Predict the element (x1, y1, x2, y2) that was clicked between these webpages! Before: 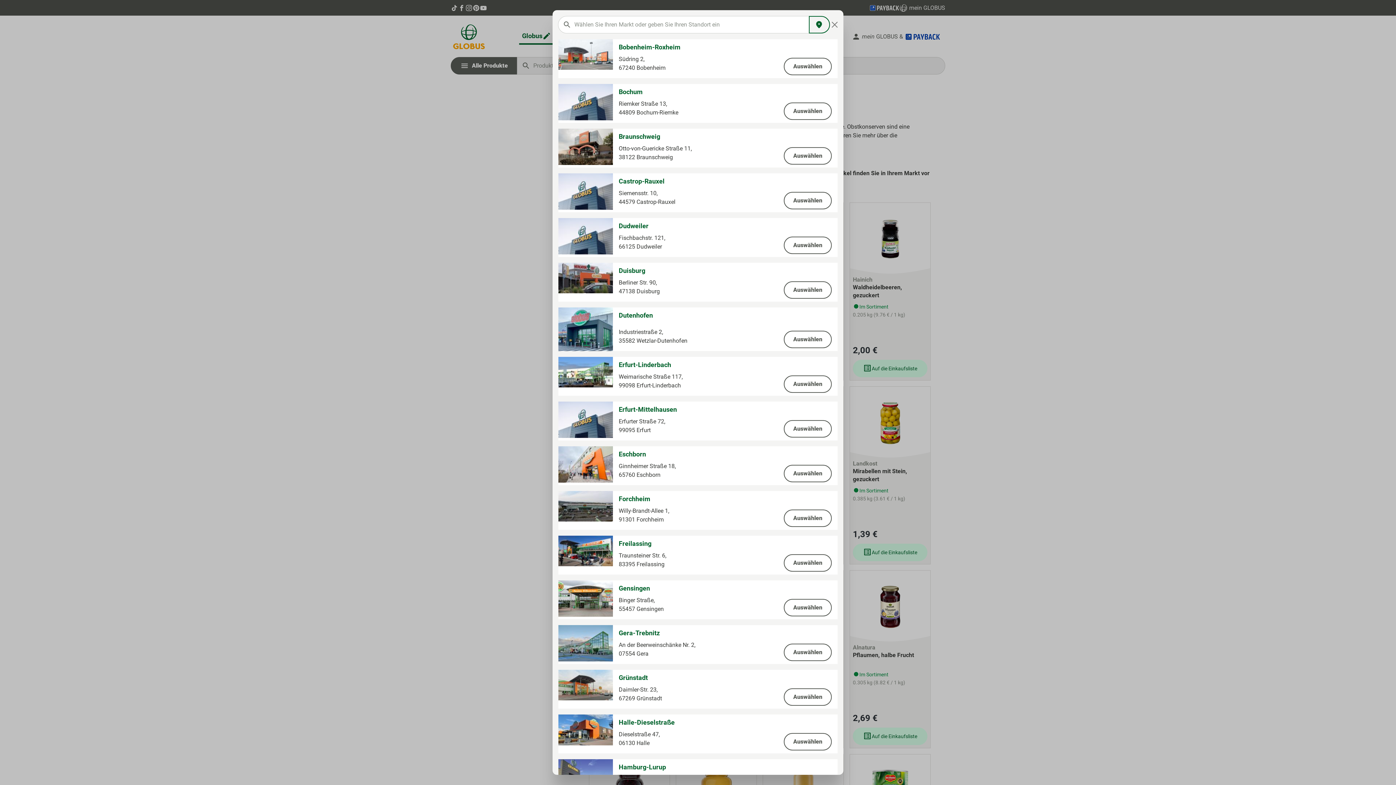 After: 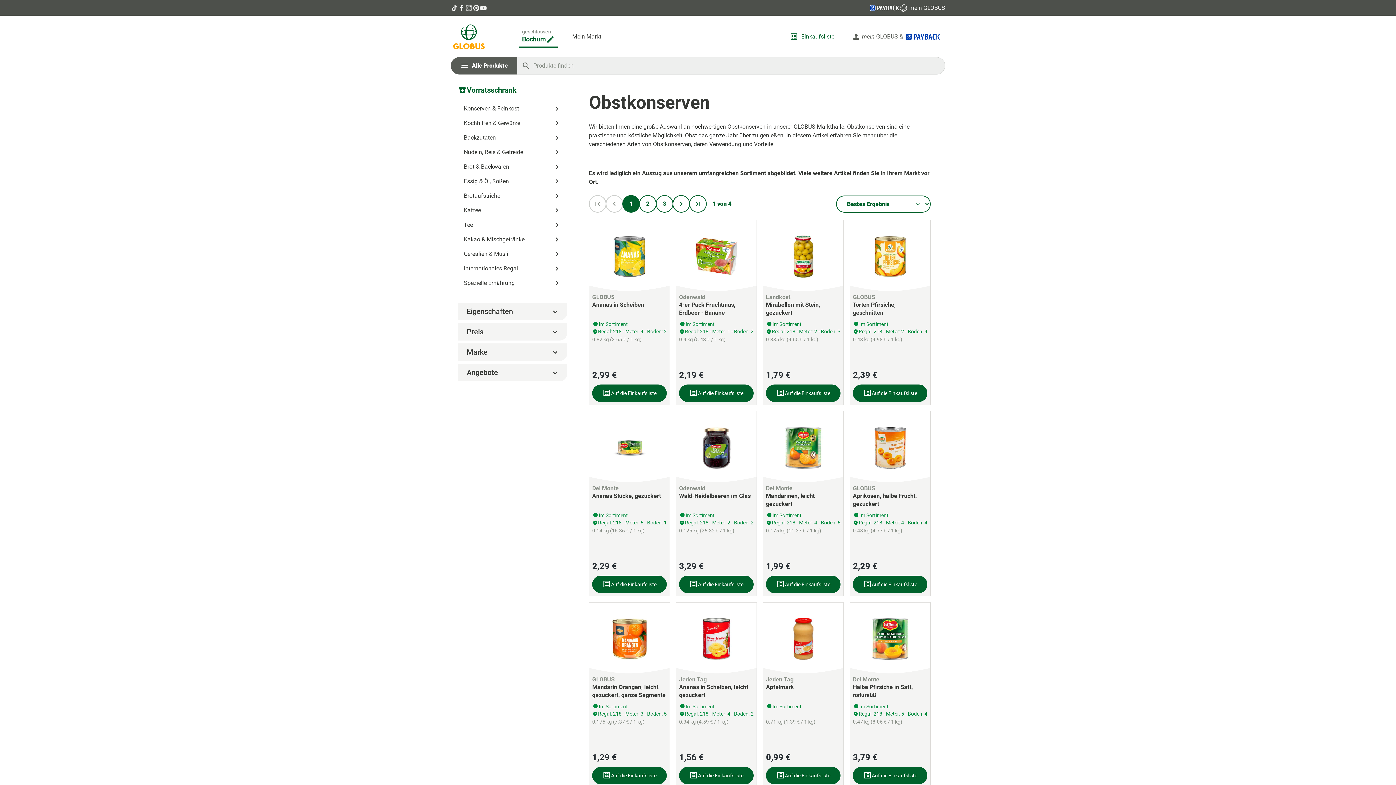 Action: bbox: (784, 102, 832, 120) label: Auswählen